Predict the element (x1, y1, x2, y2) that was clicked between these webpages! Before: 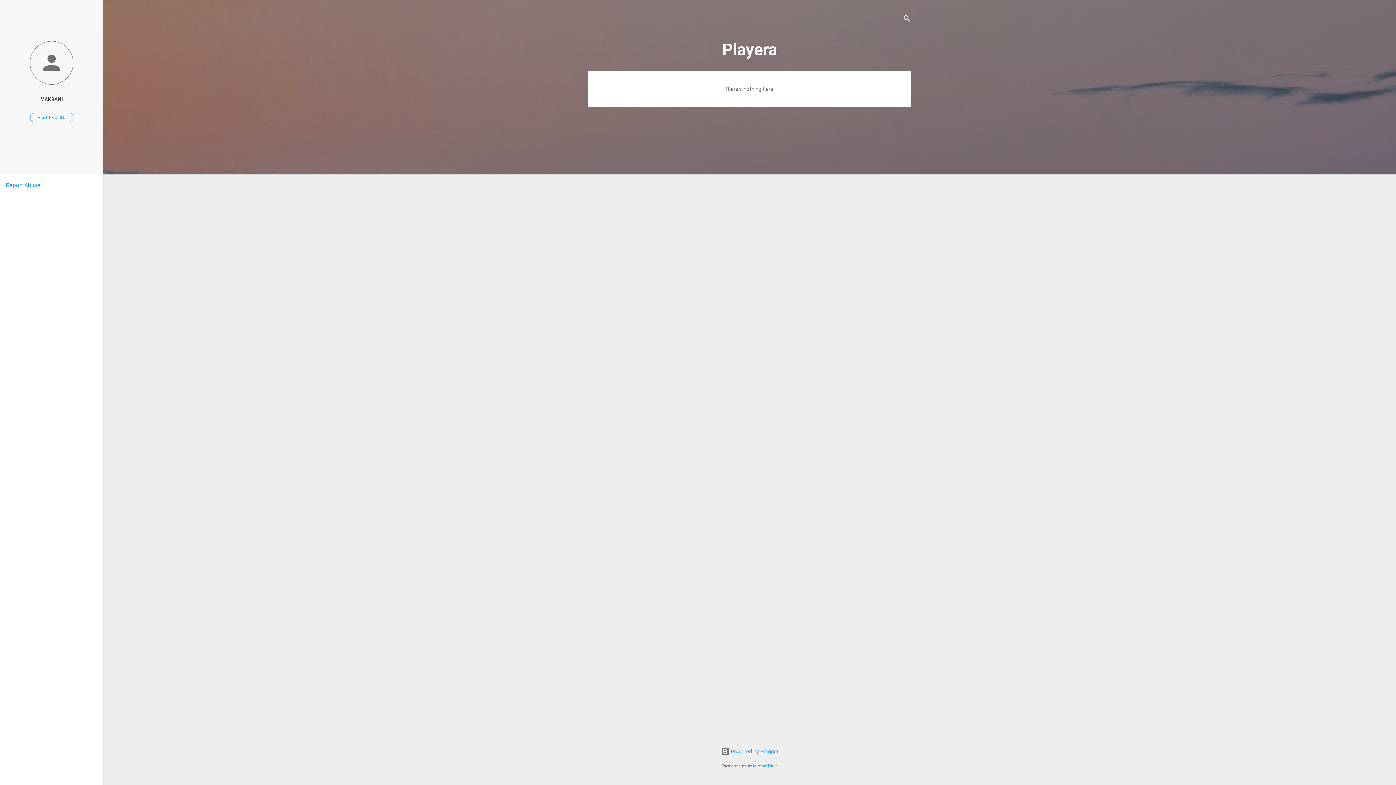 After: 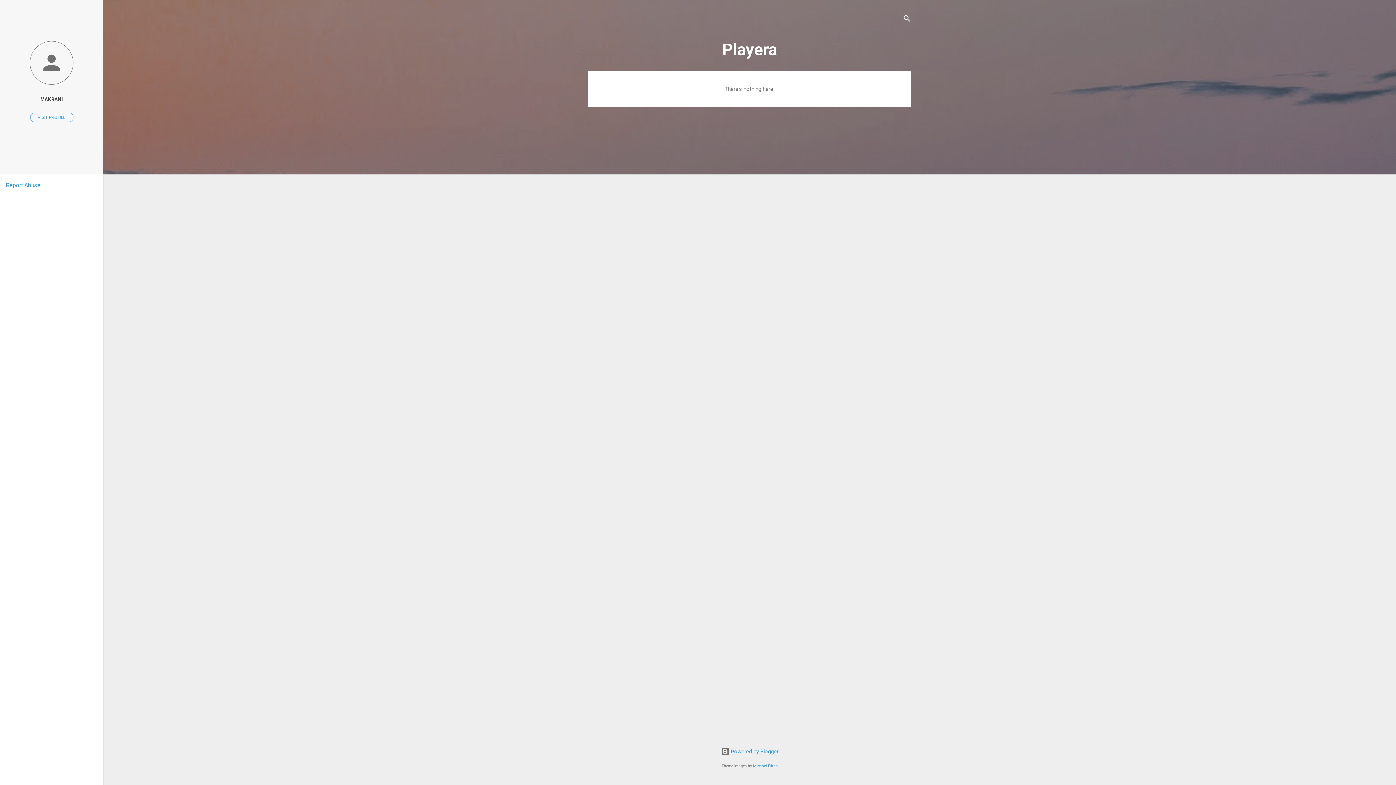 Action: label: Report Abuse bbox: (5, 181, 40, 188)